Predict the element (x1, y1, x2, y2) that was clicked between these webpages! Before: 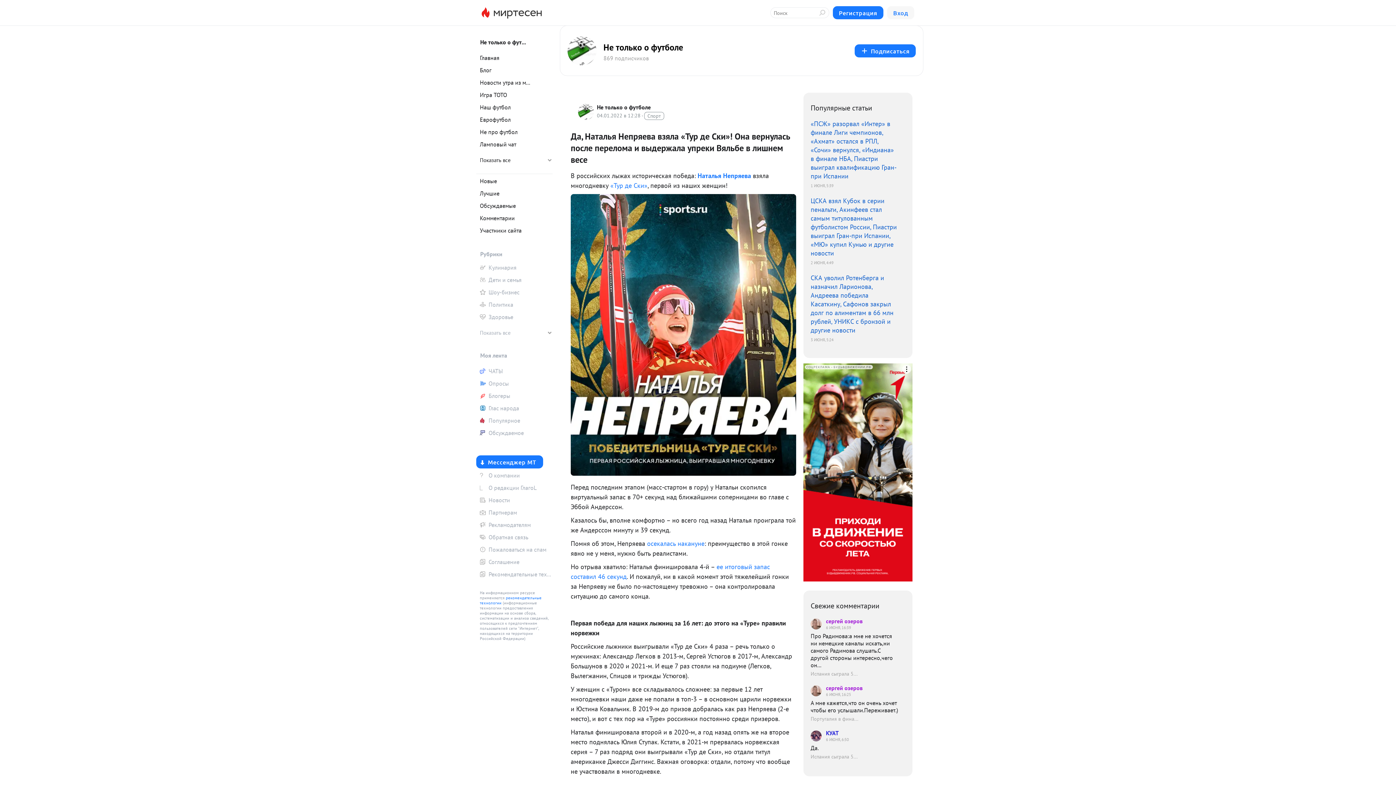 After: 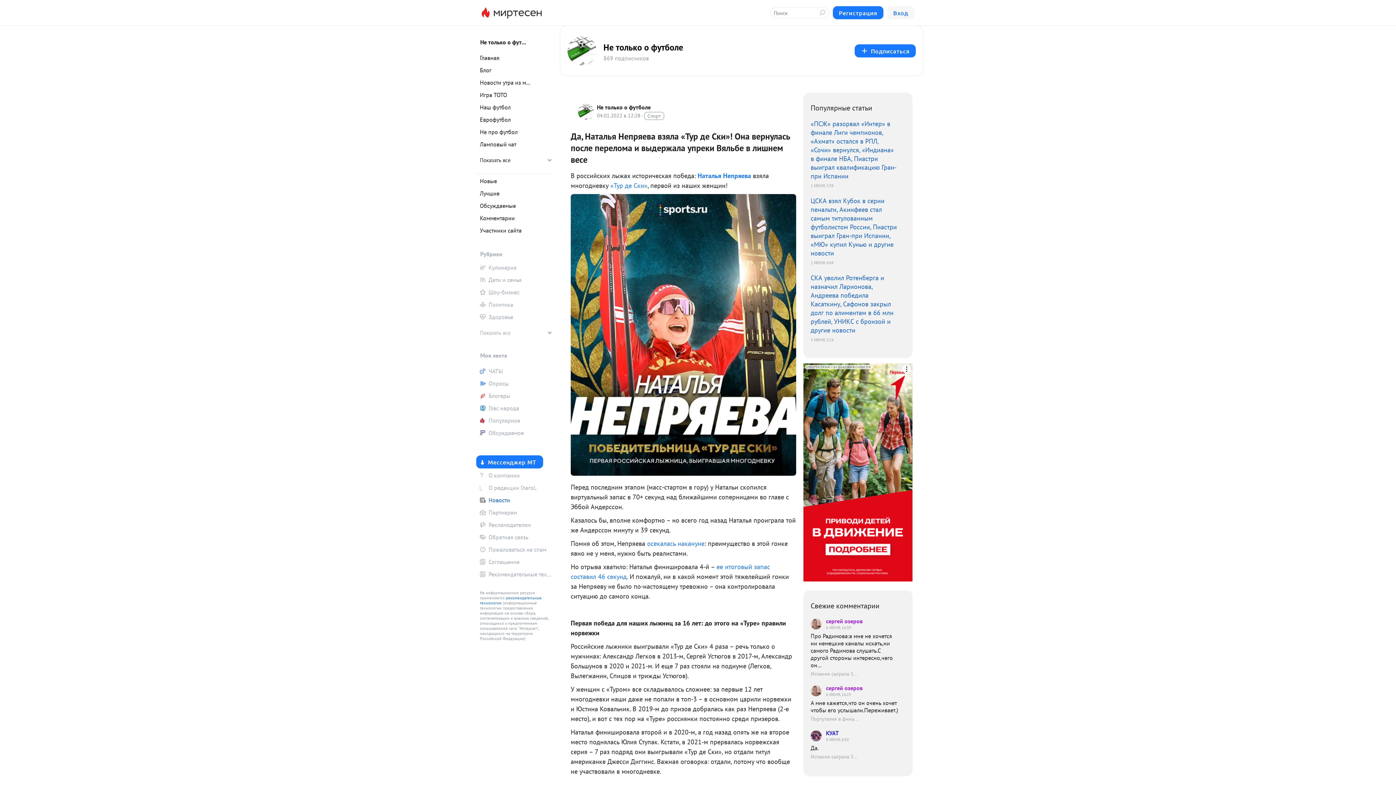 Action: bbox: (476, 494, 552, 505) label: Новости